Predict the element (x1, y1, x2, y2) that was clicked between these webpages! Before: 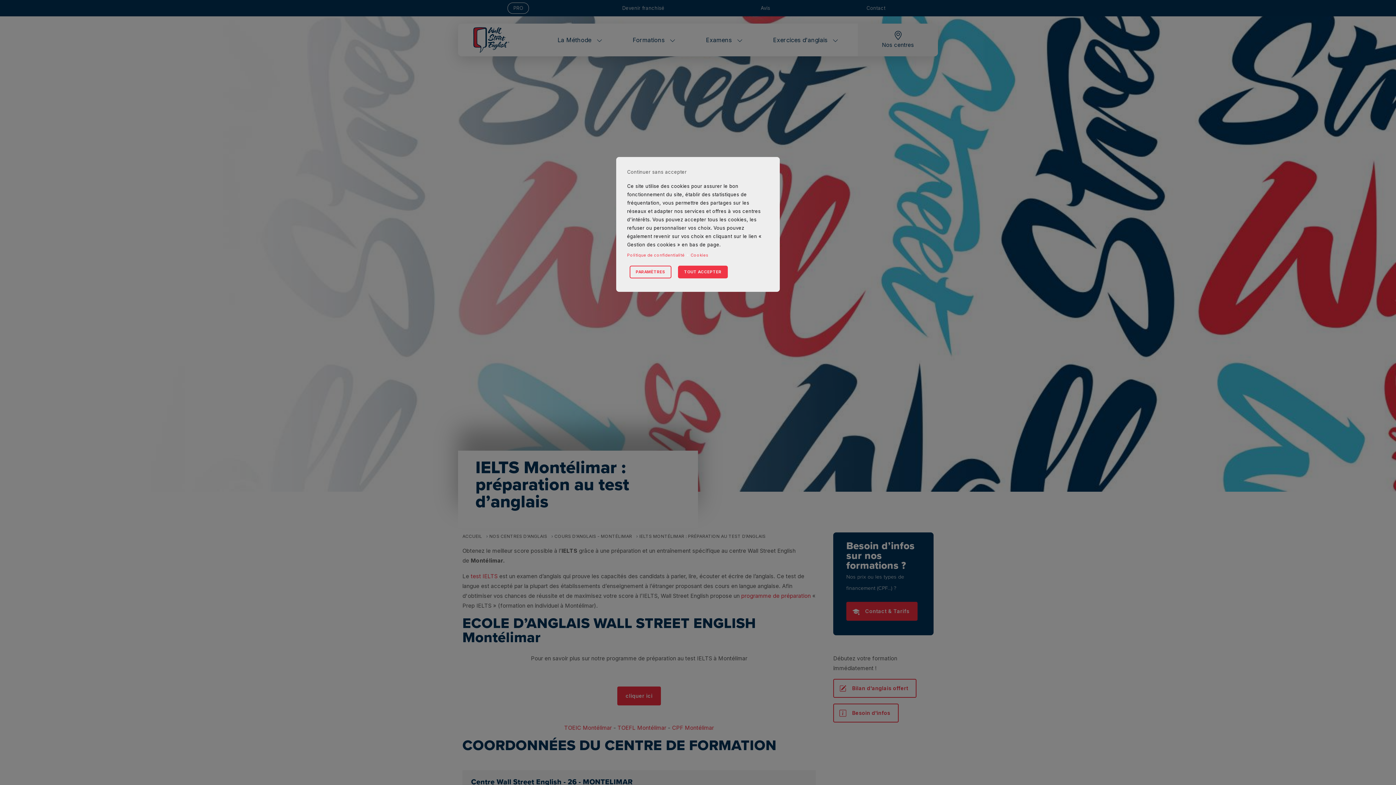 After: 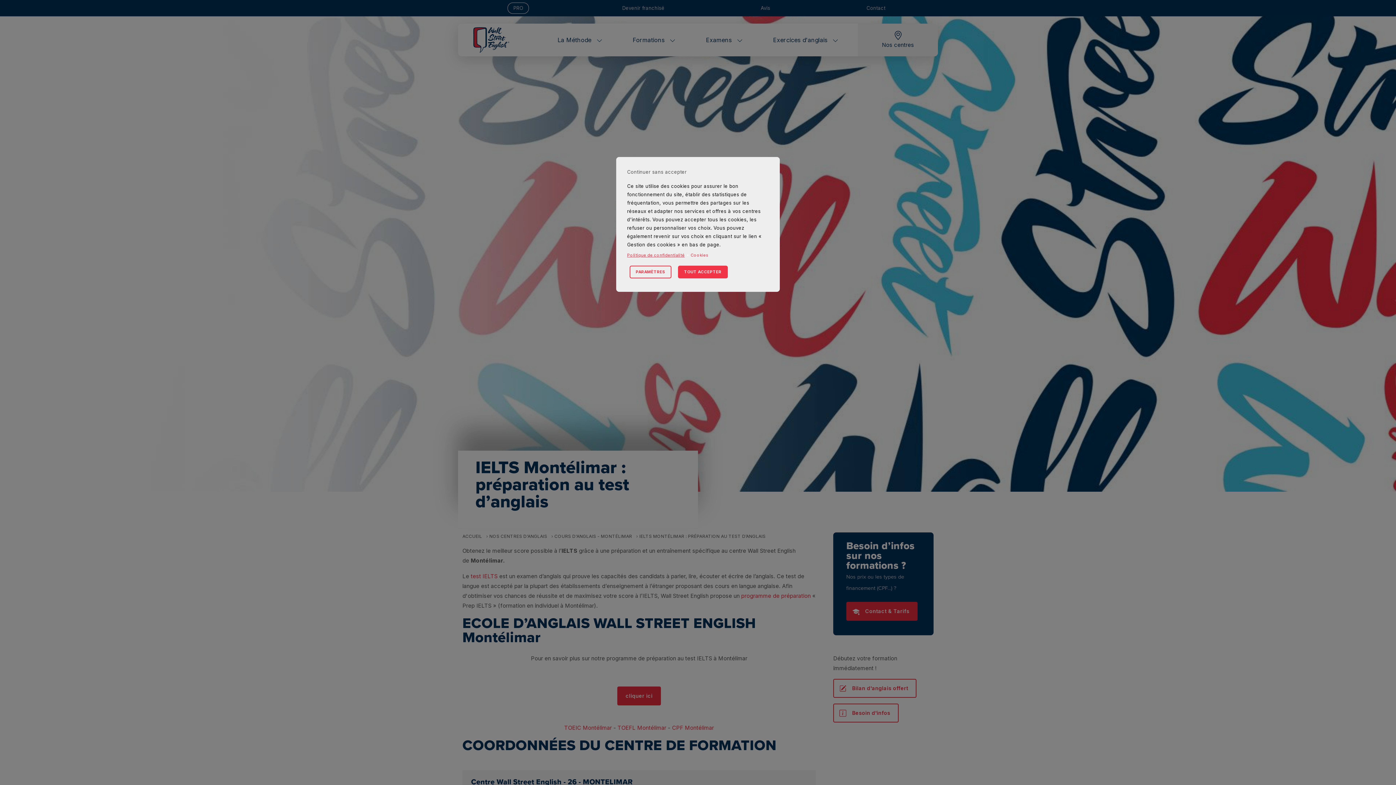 Action: label: Politique de confidentialité bbox: (627, 251, 684, 259)